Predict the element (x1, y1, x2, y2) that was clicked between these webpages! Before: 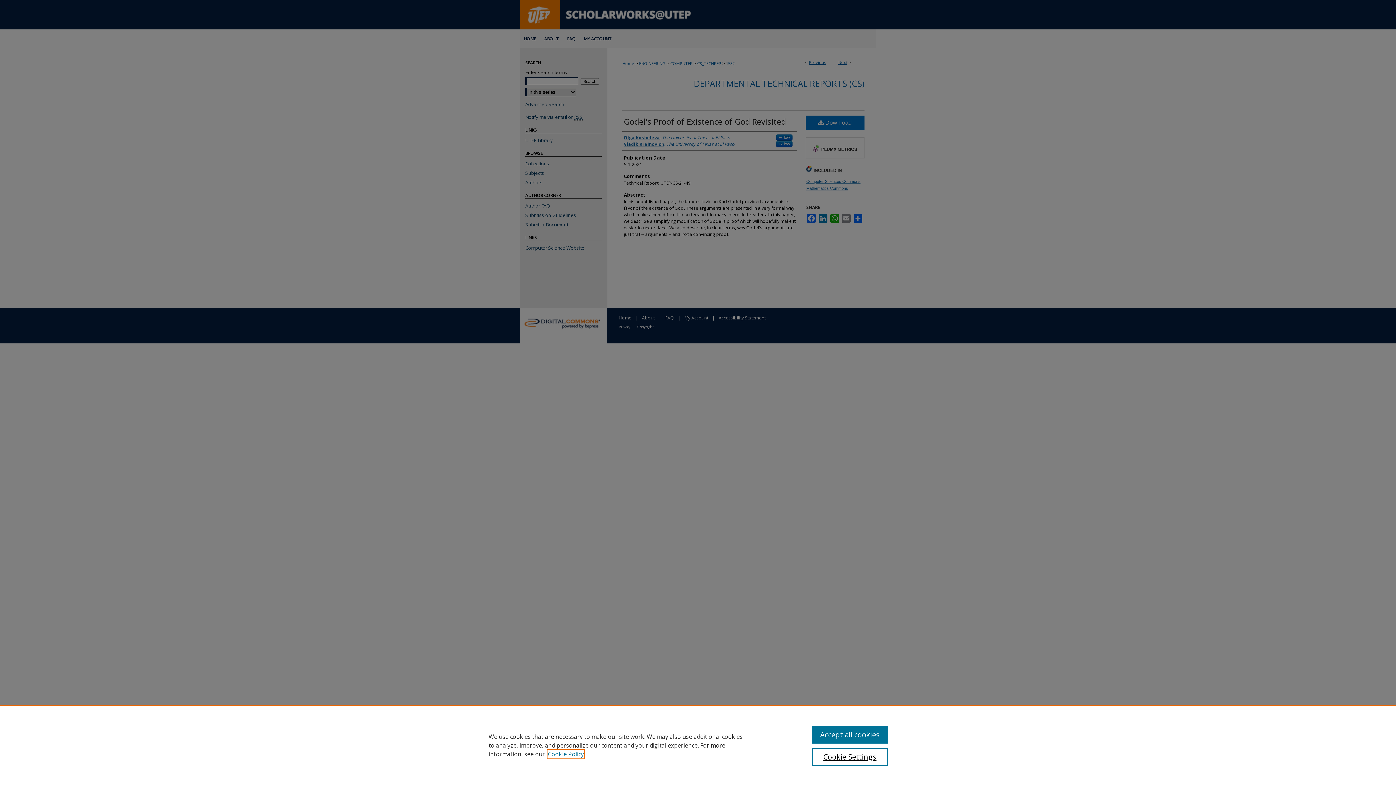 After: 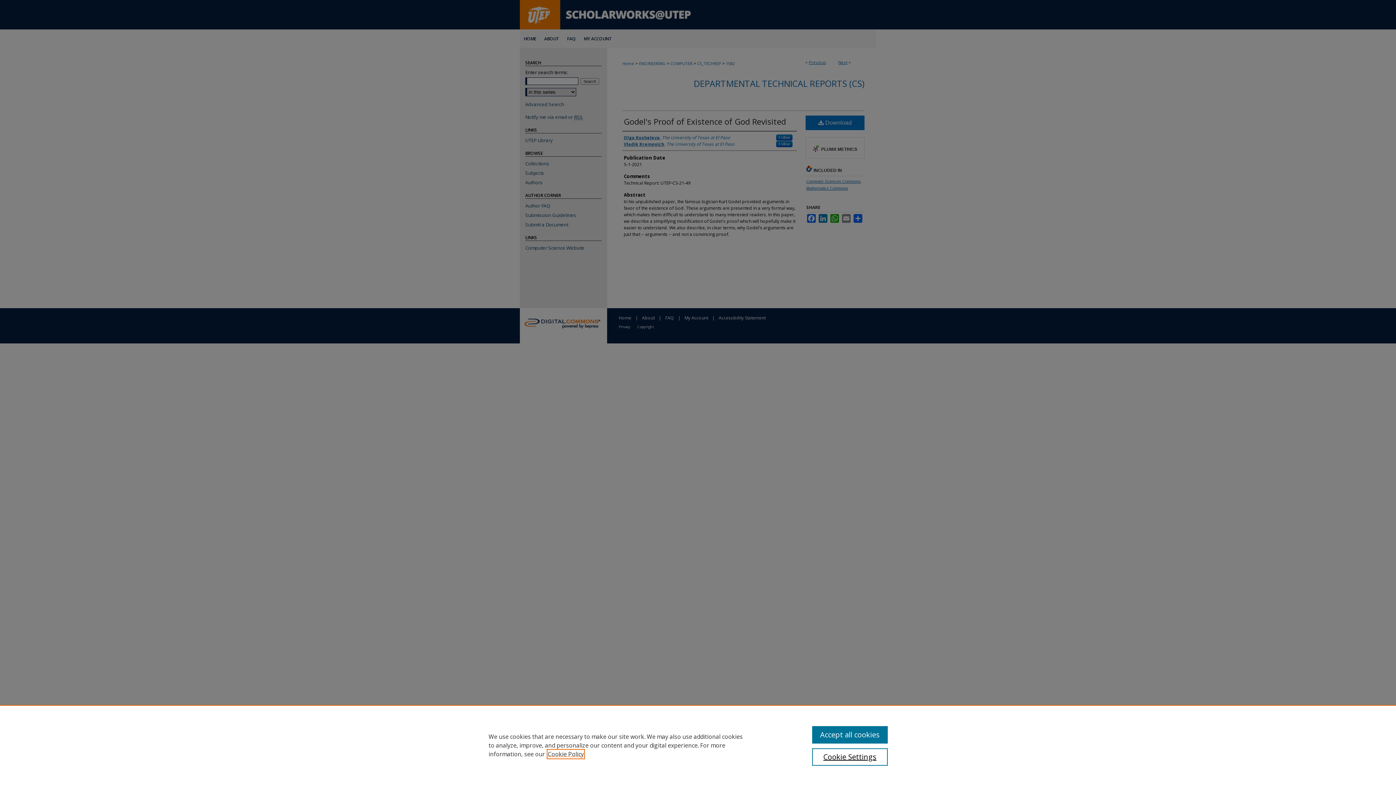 Action: label: , opens in a new tab bbox: (548, 750, 584, 758)